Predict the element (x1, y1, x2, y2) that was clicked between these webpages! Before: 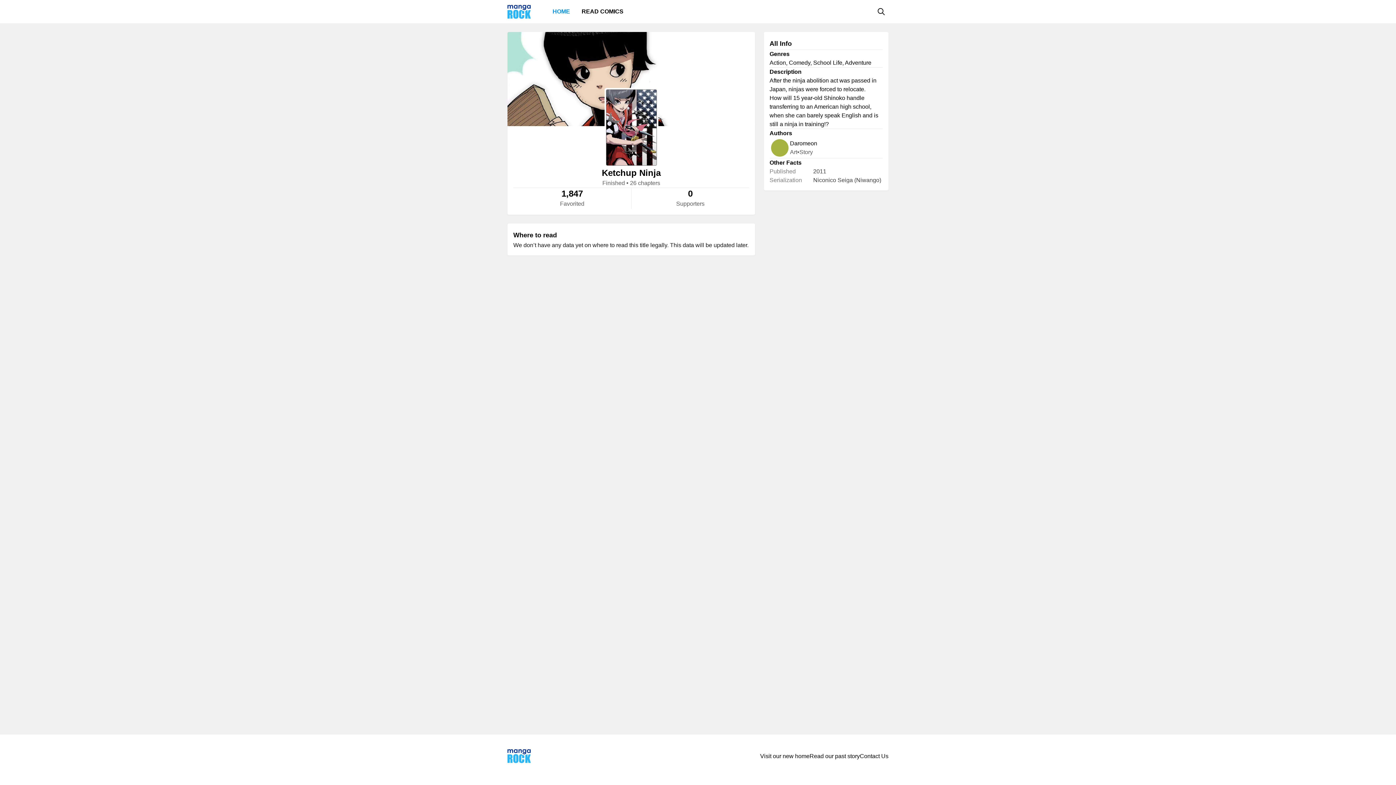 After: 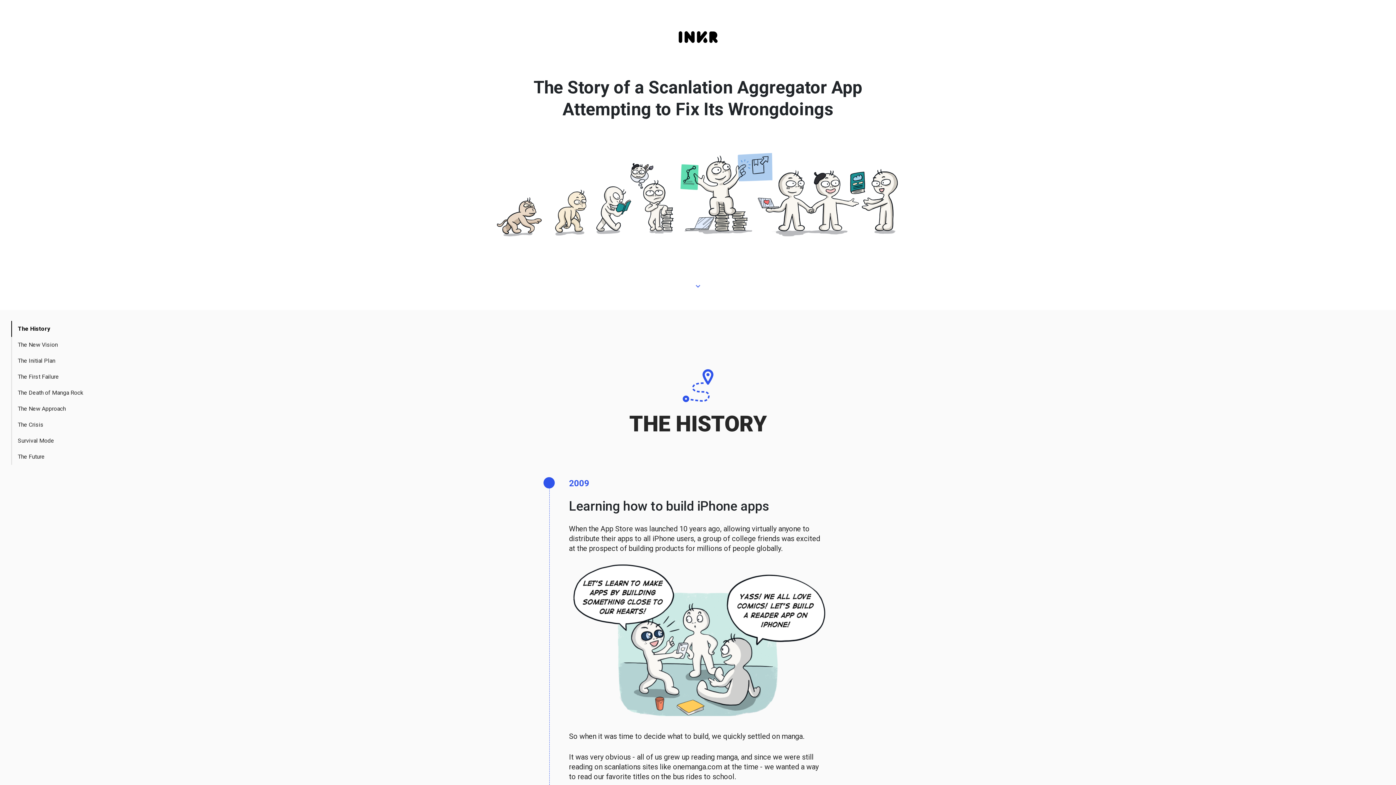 Action: label: Read our past story bbox: (809, 752, 860, 760)